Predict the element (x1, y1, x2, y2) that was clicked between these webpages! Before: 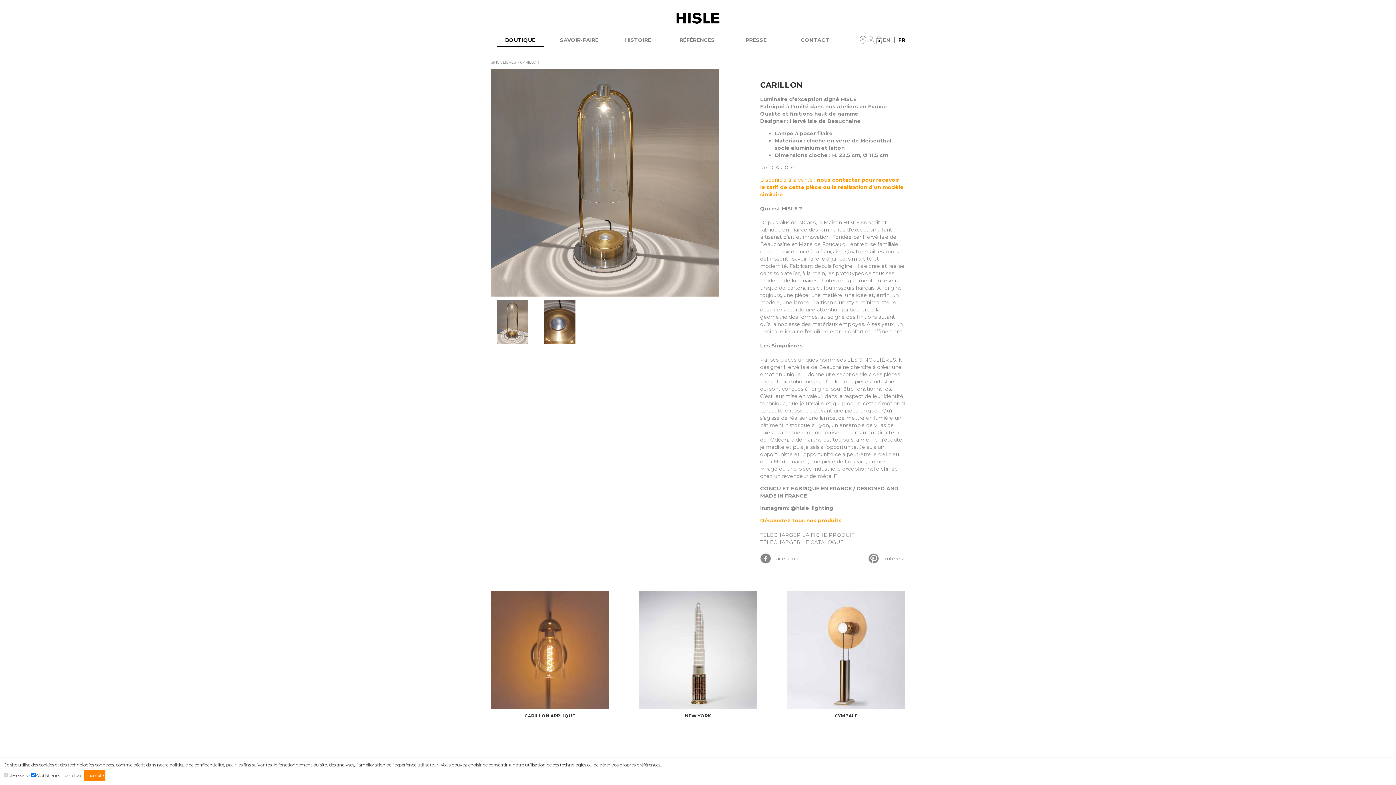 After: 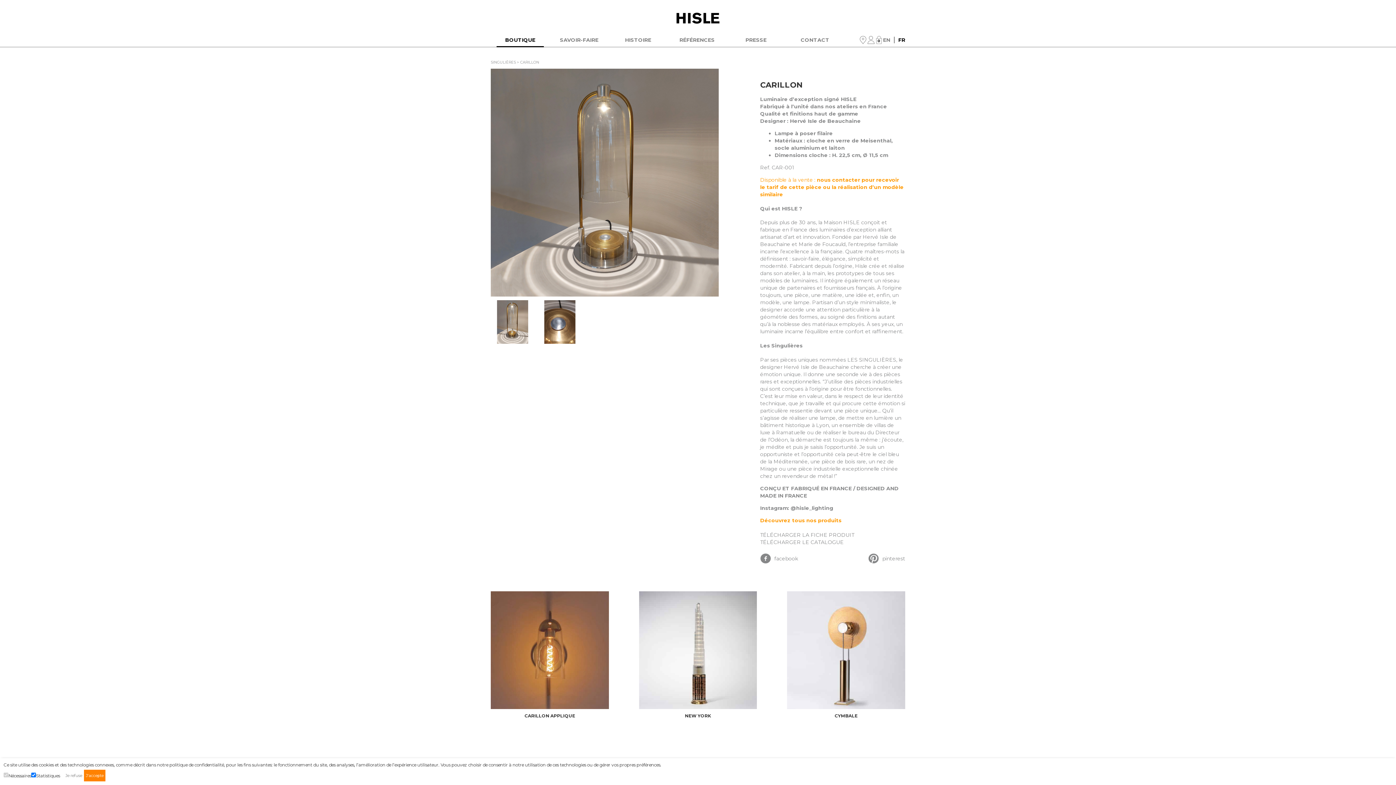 Action: bbox: (790, 504, 833, 511) label: @hisle_lighting